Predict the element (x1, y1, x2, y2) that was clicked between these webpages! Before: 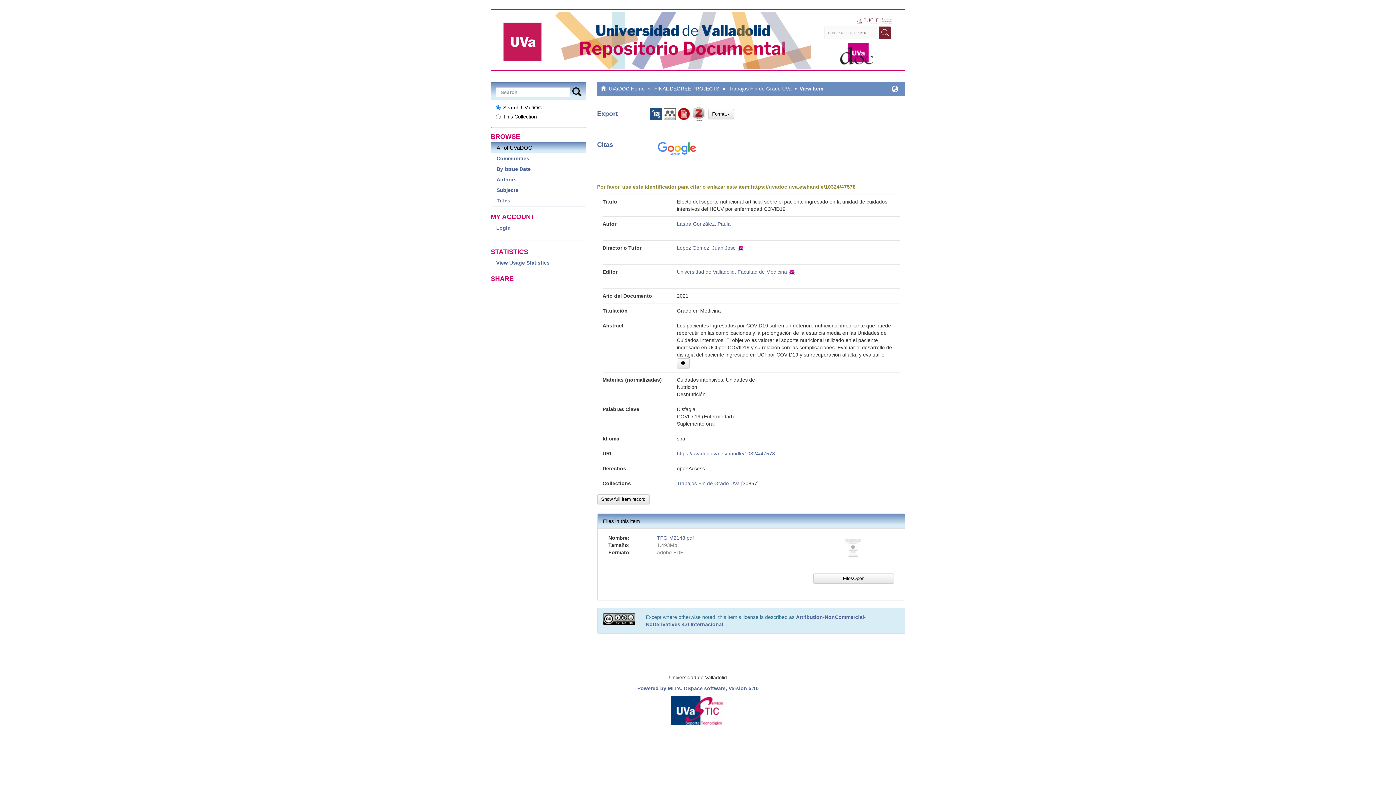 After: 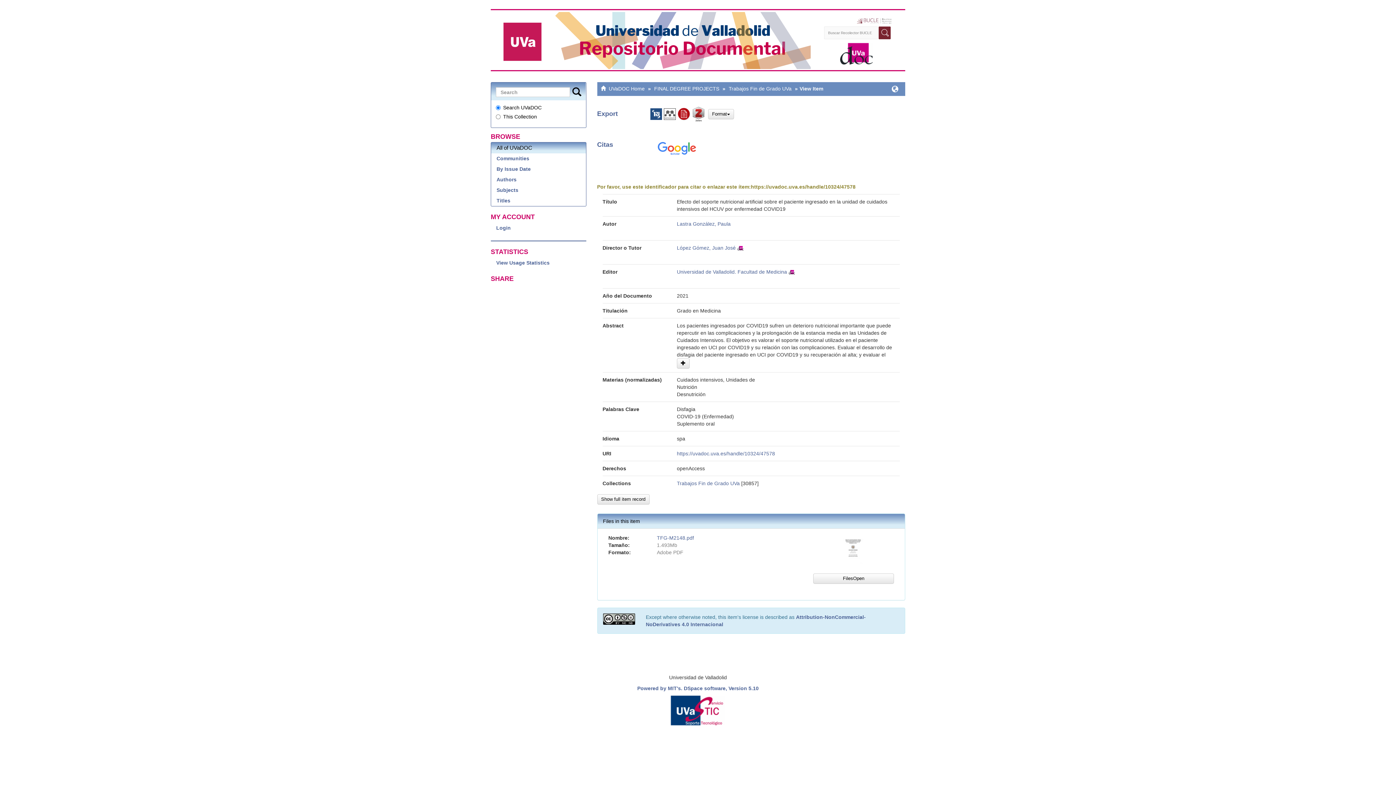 Action: bbox: (692, 110, 706, 116)